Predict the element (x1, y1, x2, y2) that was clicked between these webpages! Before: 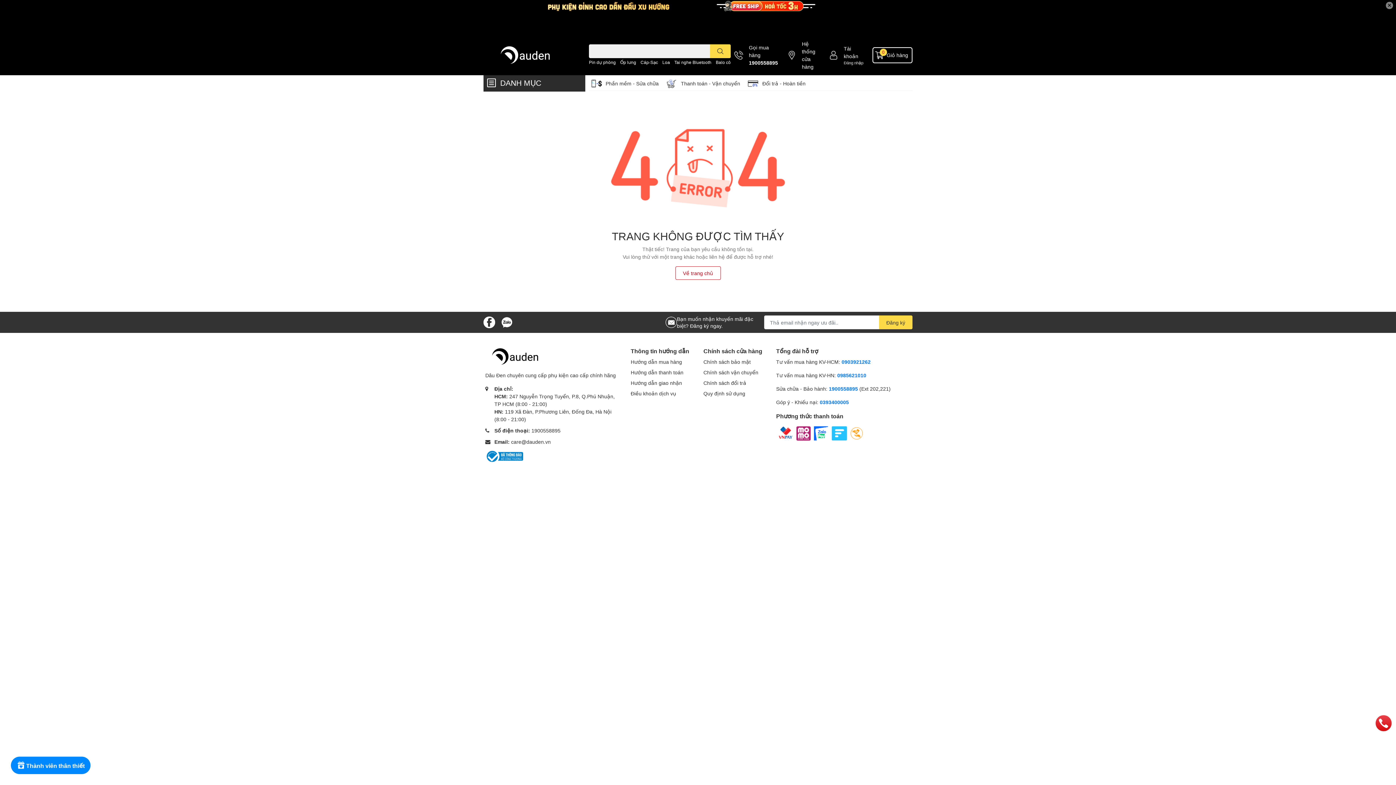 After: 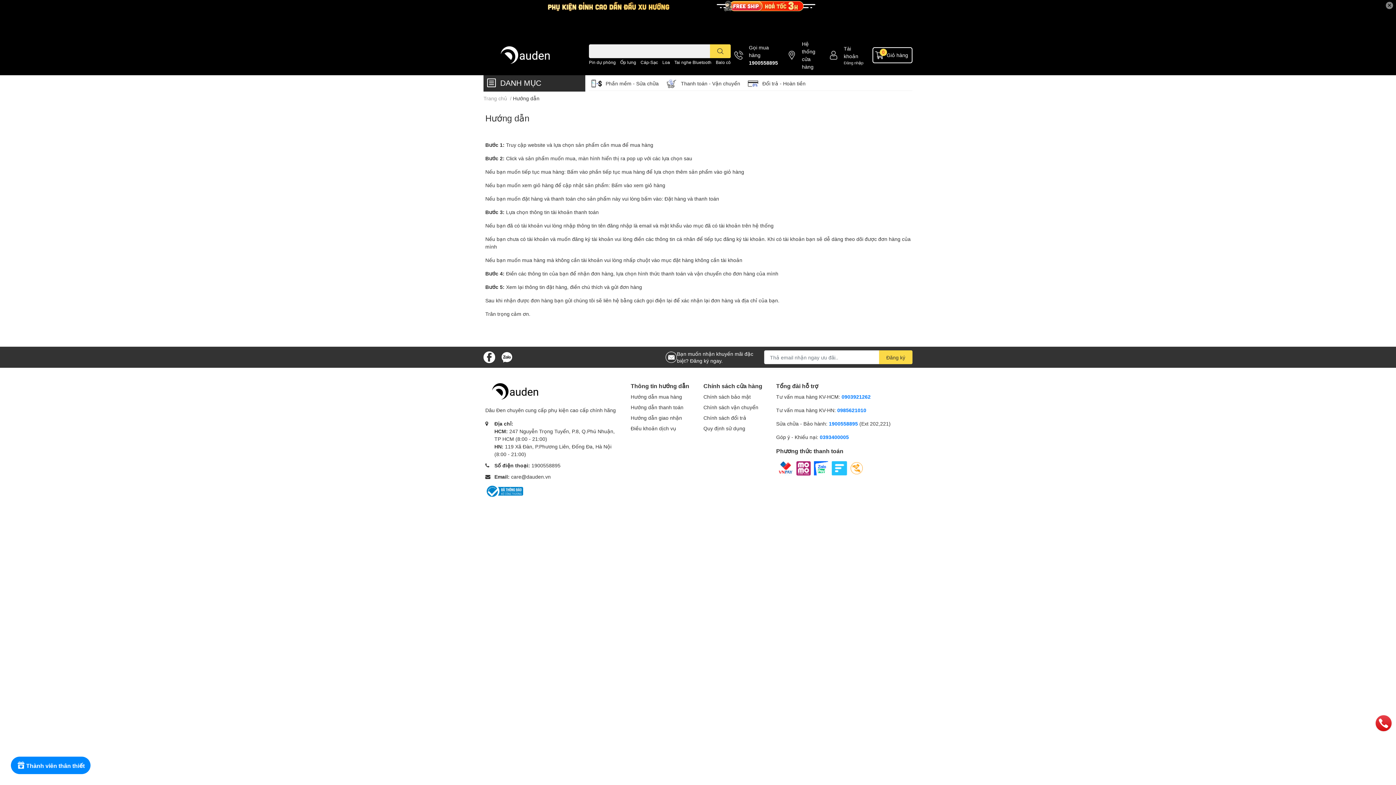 Action: bbox: (630, 358, 682, 365) label: Hướng dẫn mua hàng